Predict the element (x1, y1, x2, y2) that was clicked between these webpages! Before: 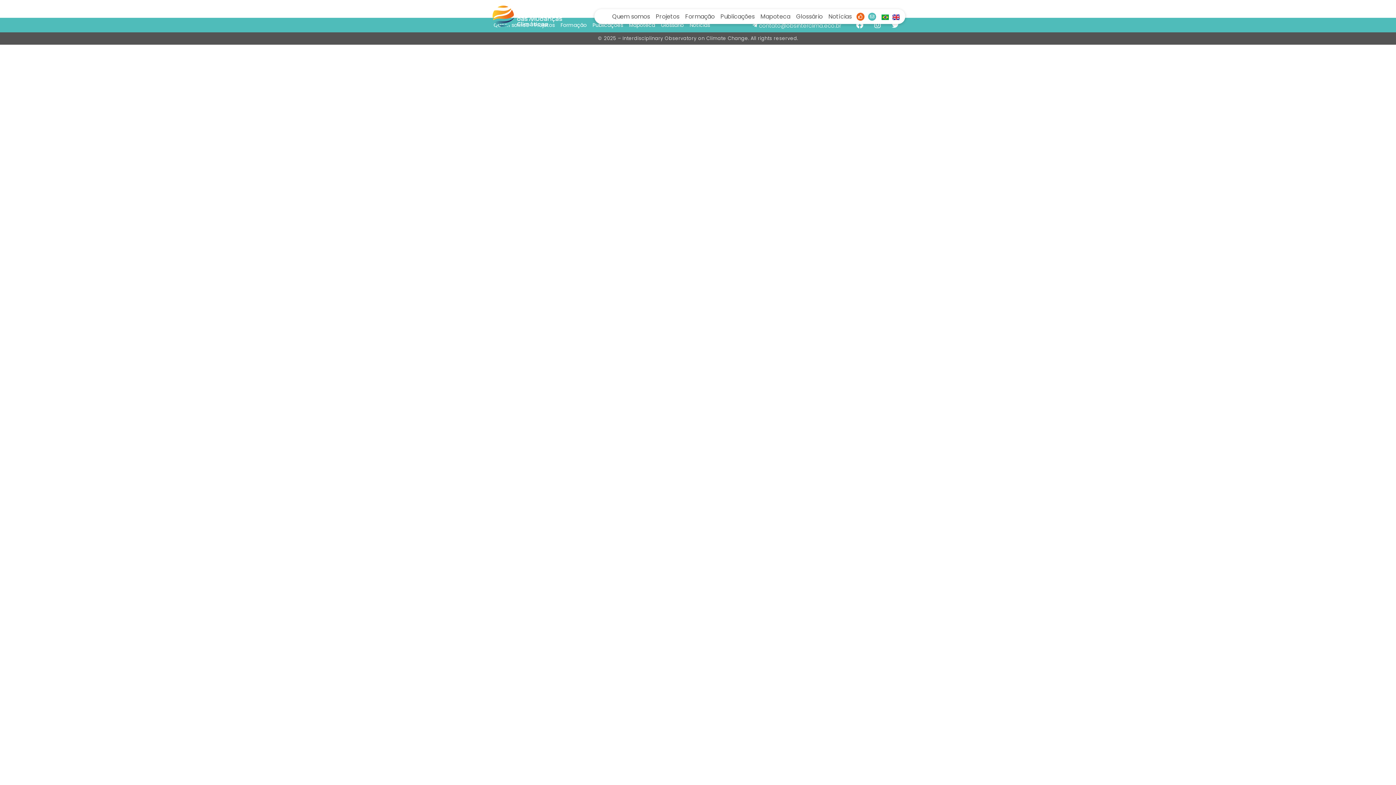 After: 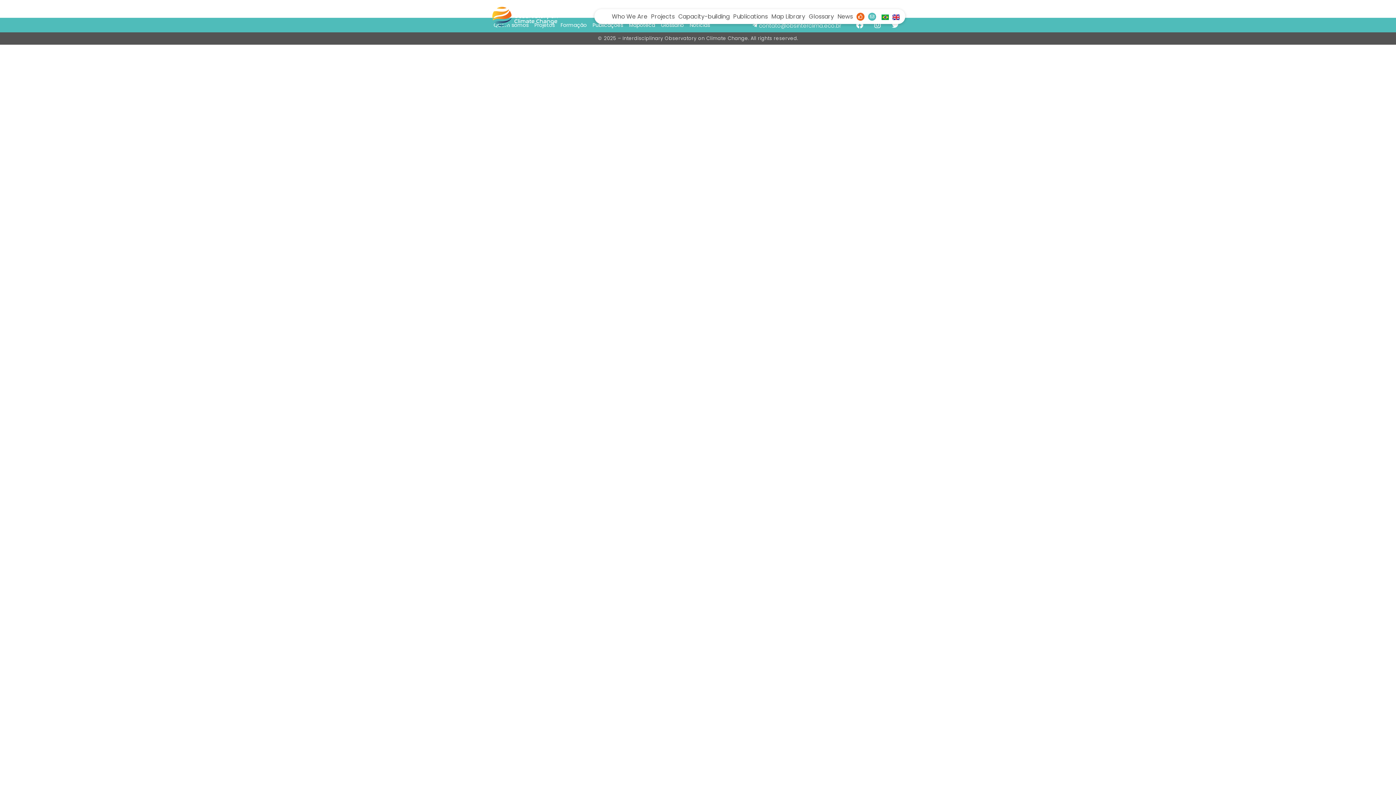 Action: bbox: (890, 13, 901, 20)